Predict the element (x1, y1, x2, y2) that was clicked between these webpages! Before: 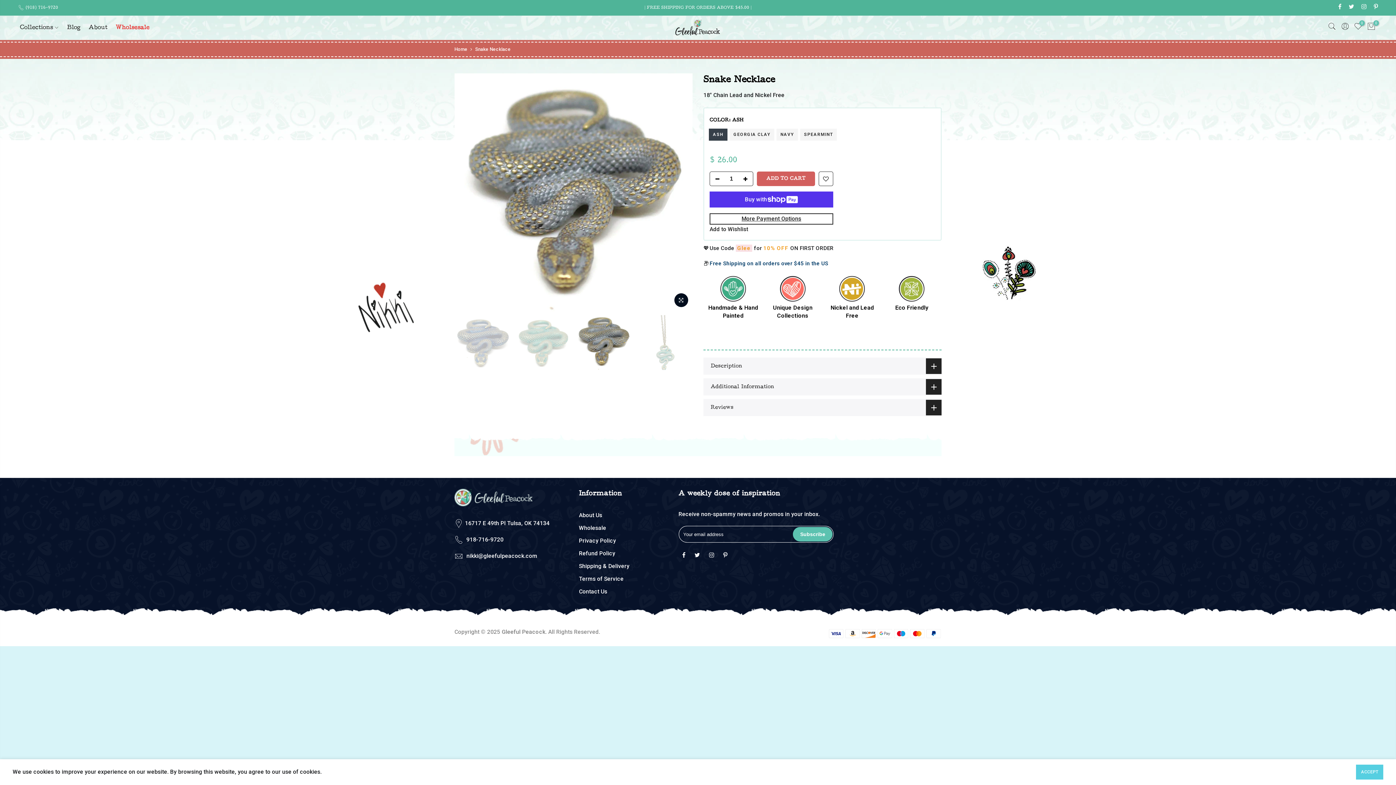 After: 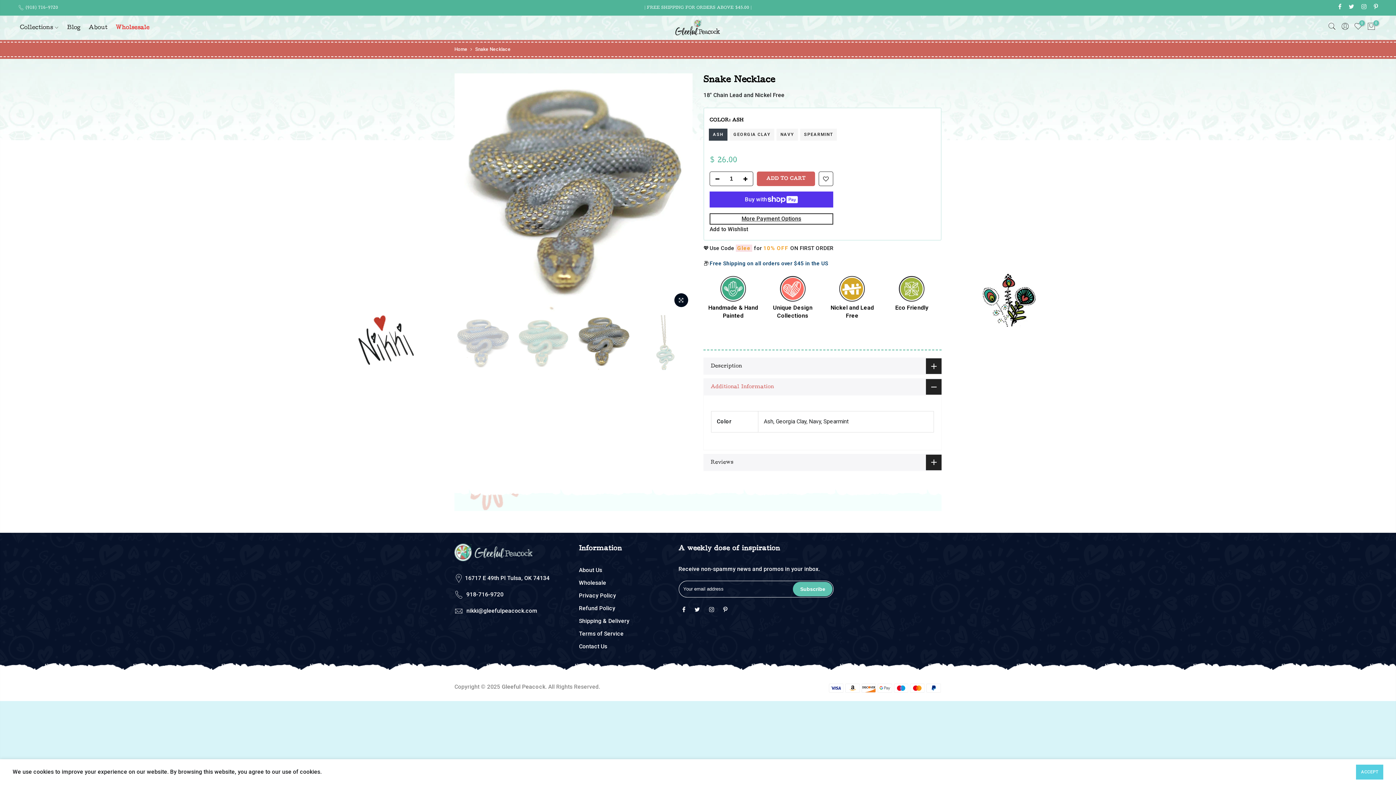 Action: bbox: (703, 378, 941, 395) label: Additional Information